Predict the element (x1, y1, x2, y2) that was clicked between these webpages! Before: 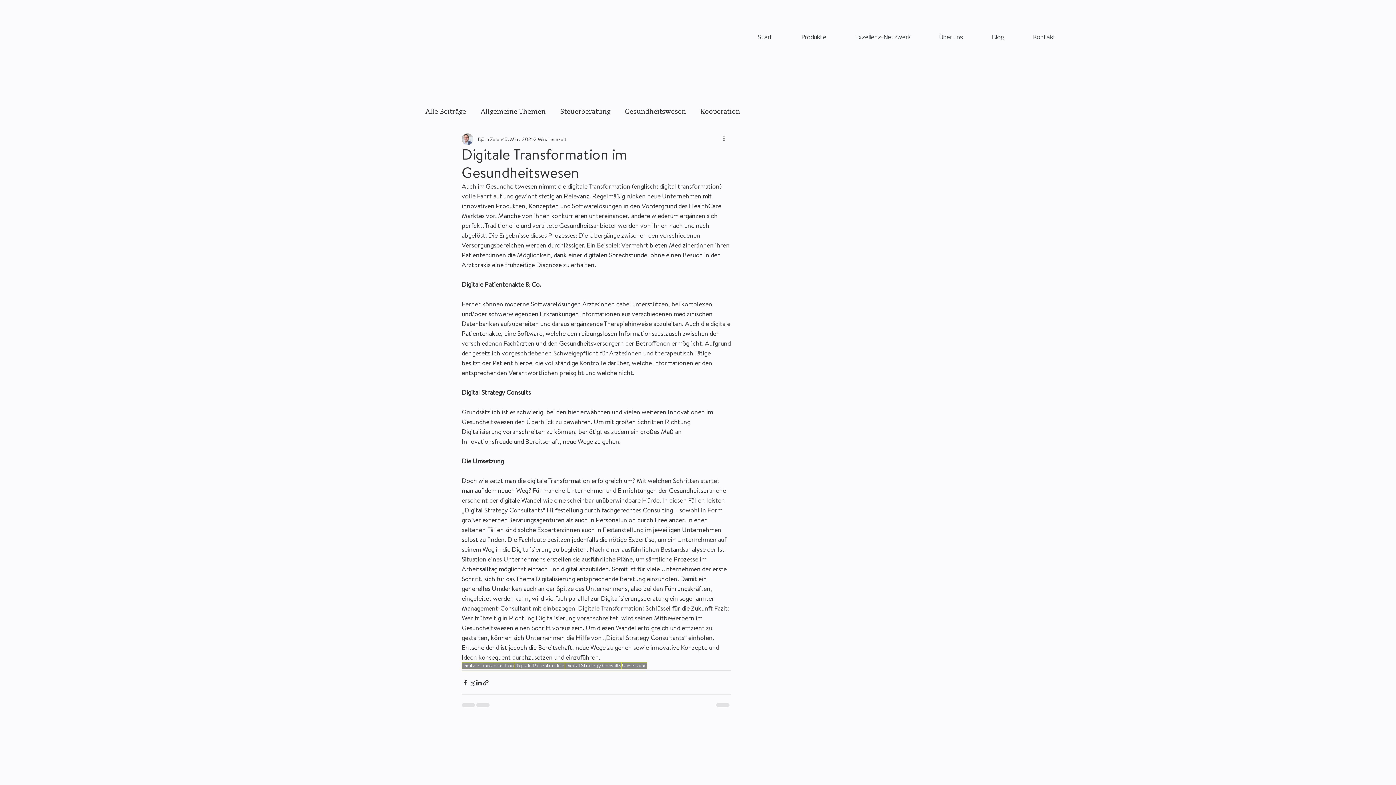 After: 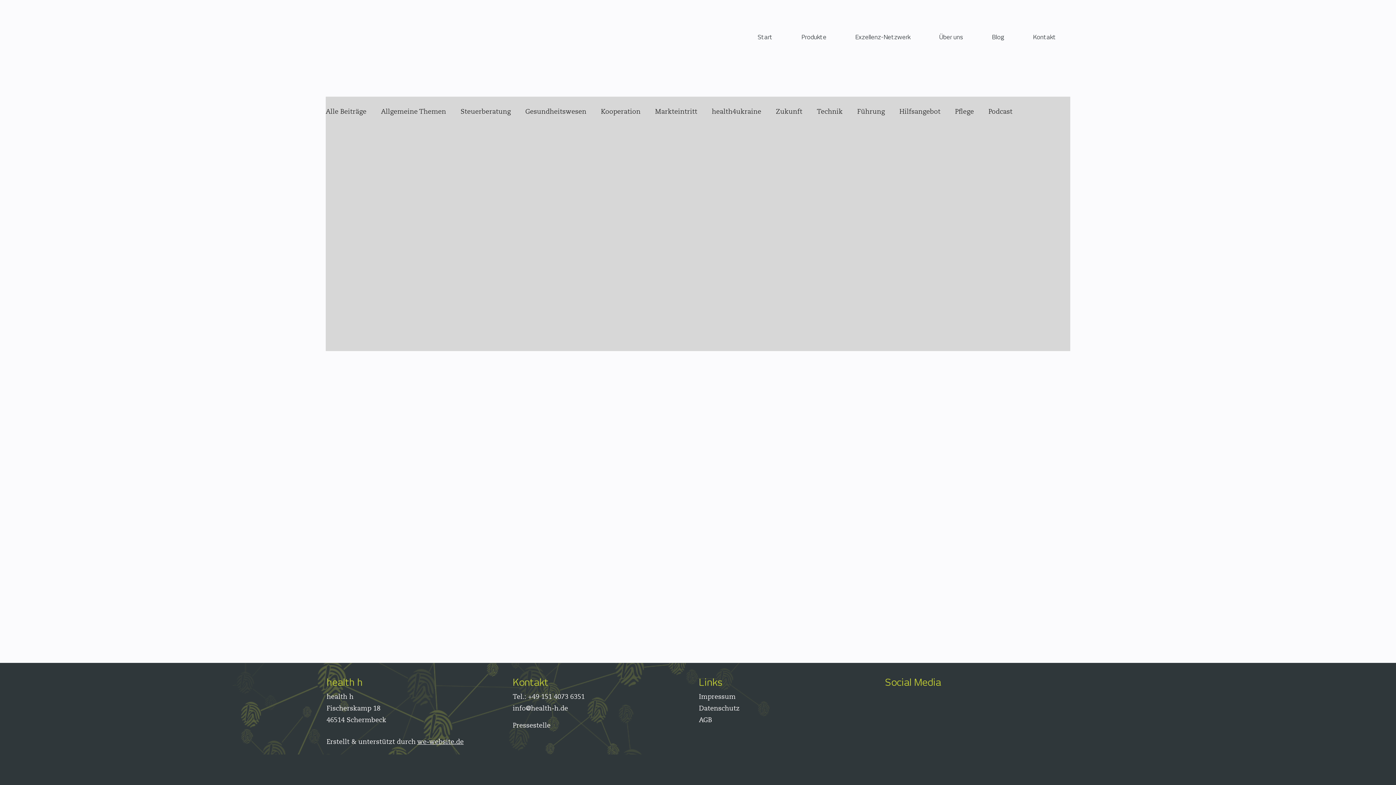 Action: bbox: (621, 662, 647, 669) label: Umsetzung